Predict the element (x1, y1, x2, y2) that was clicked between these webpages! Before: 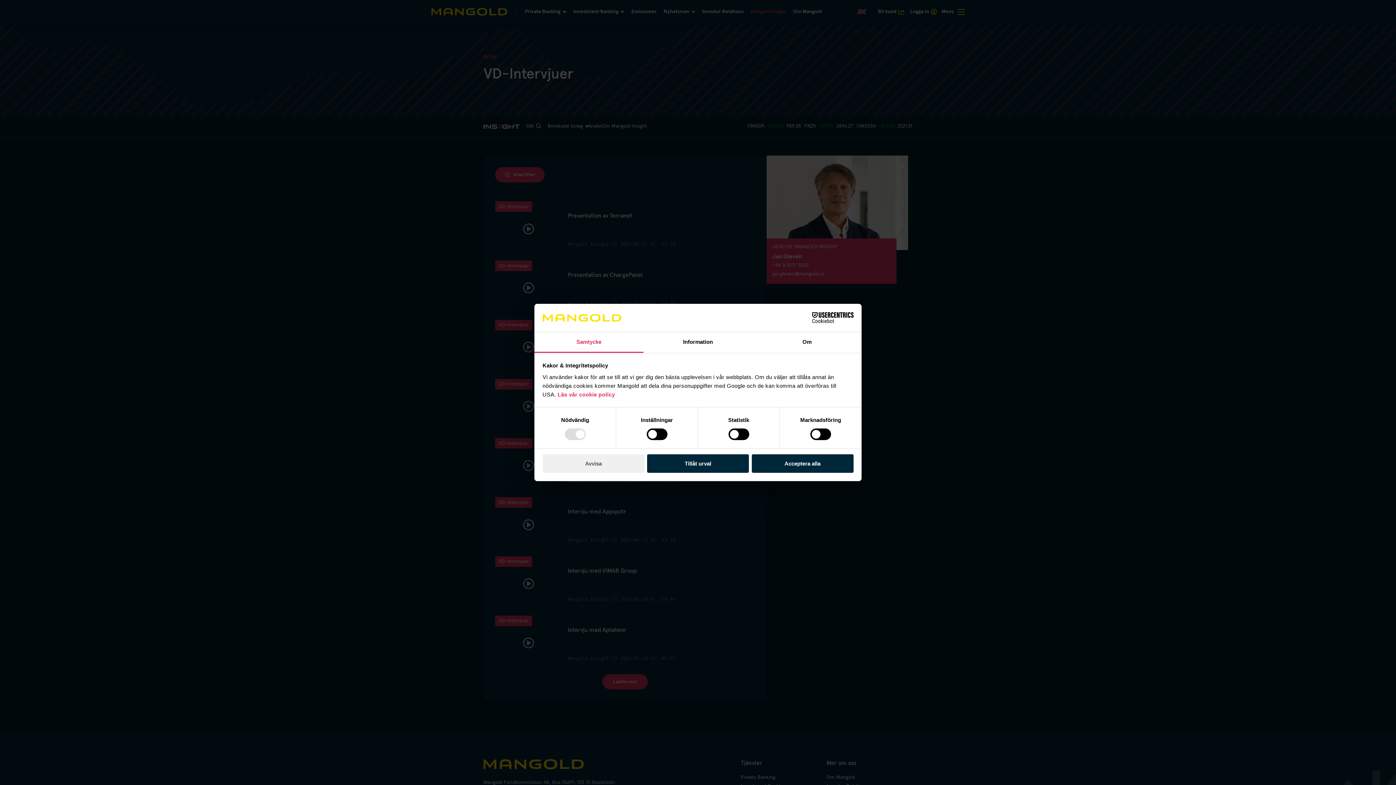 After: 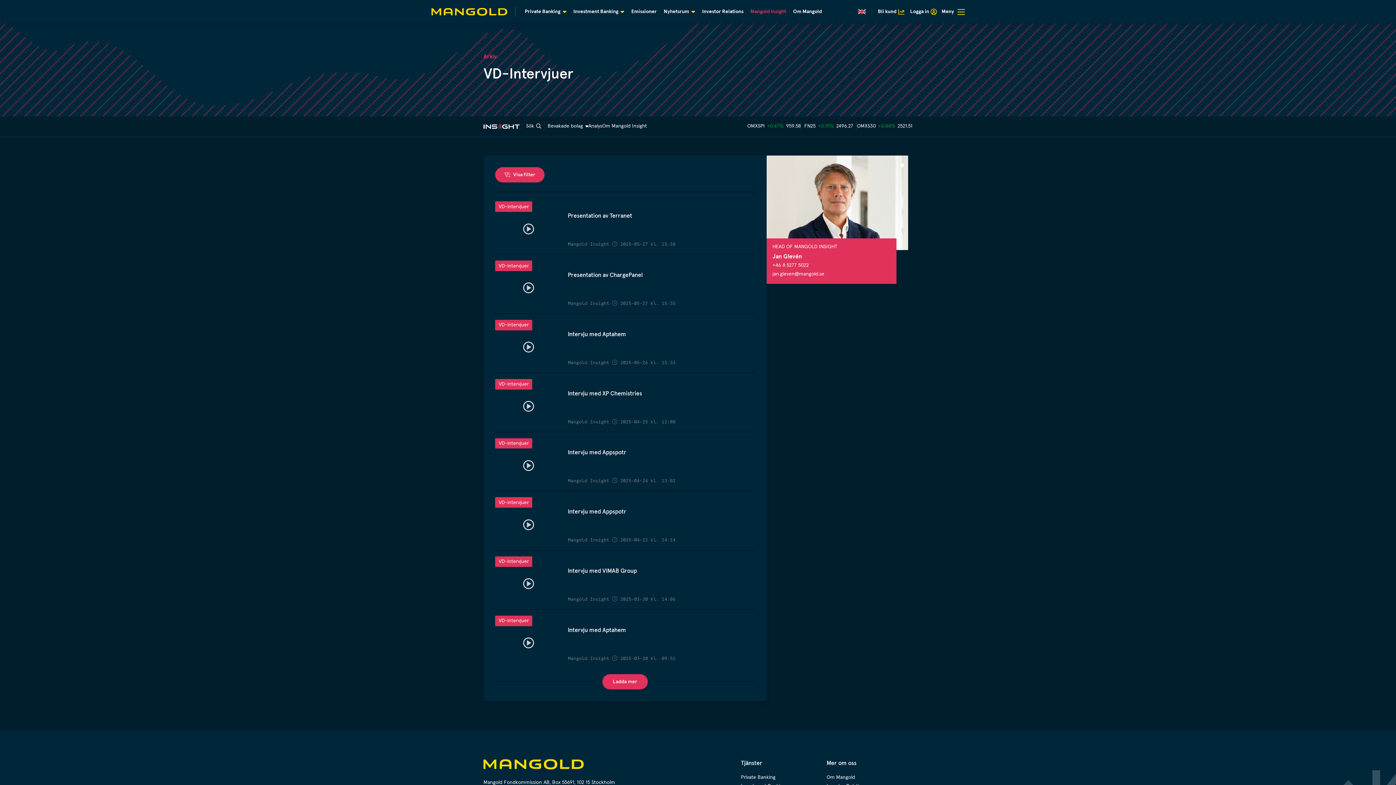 Action: label: Acceptera alla bbox: (751, 454, 853, 472)